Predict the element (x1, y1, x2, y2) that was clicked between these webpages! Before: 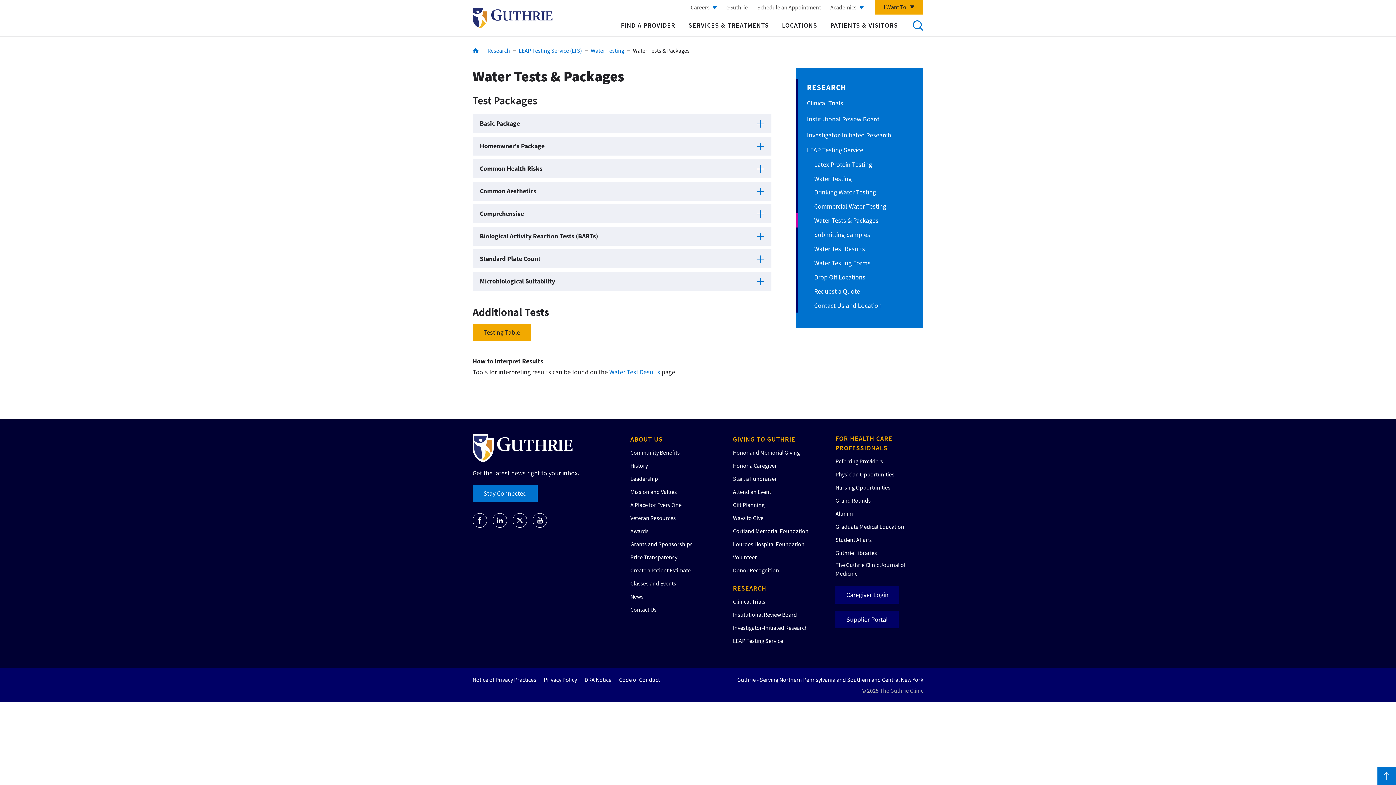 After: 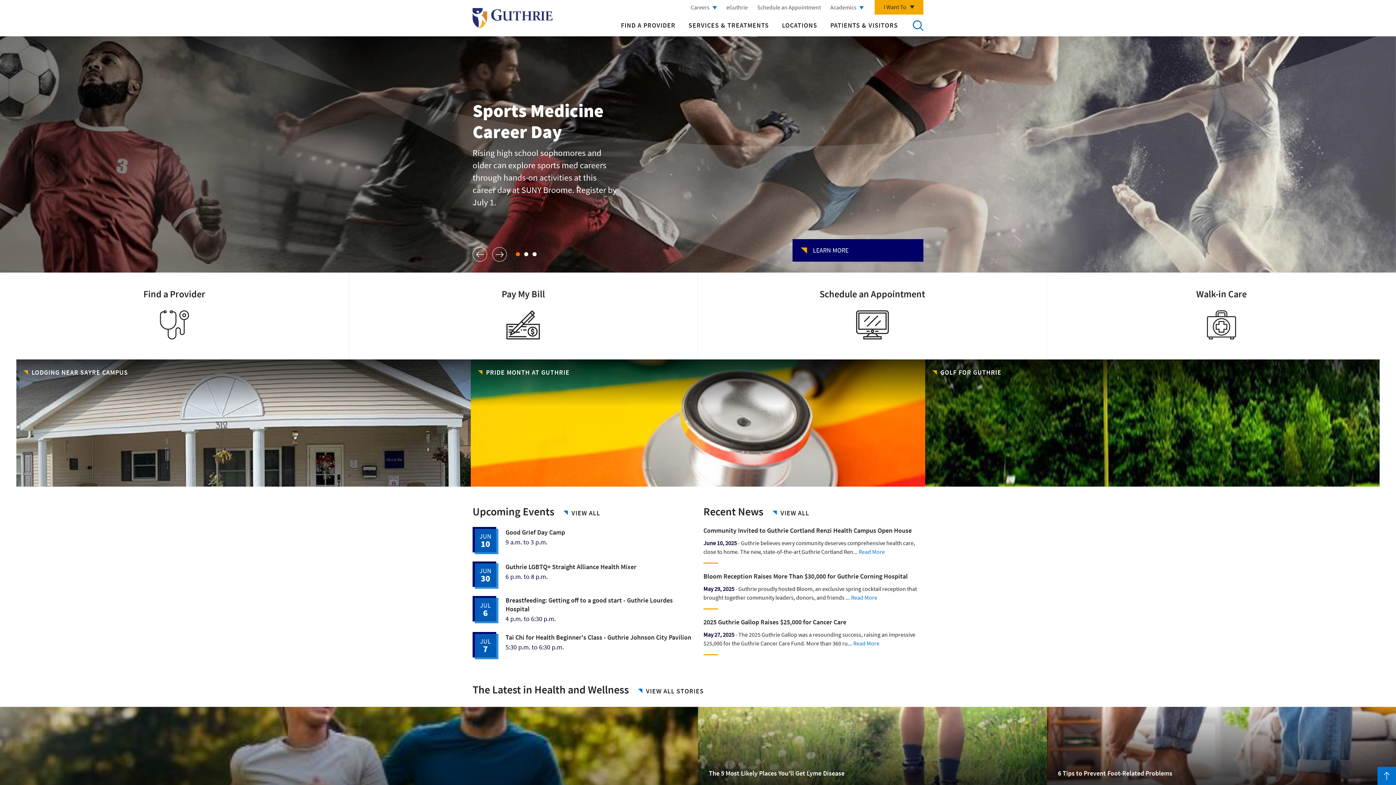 Action: label: Home bbox: (472, 48, 478, 53)